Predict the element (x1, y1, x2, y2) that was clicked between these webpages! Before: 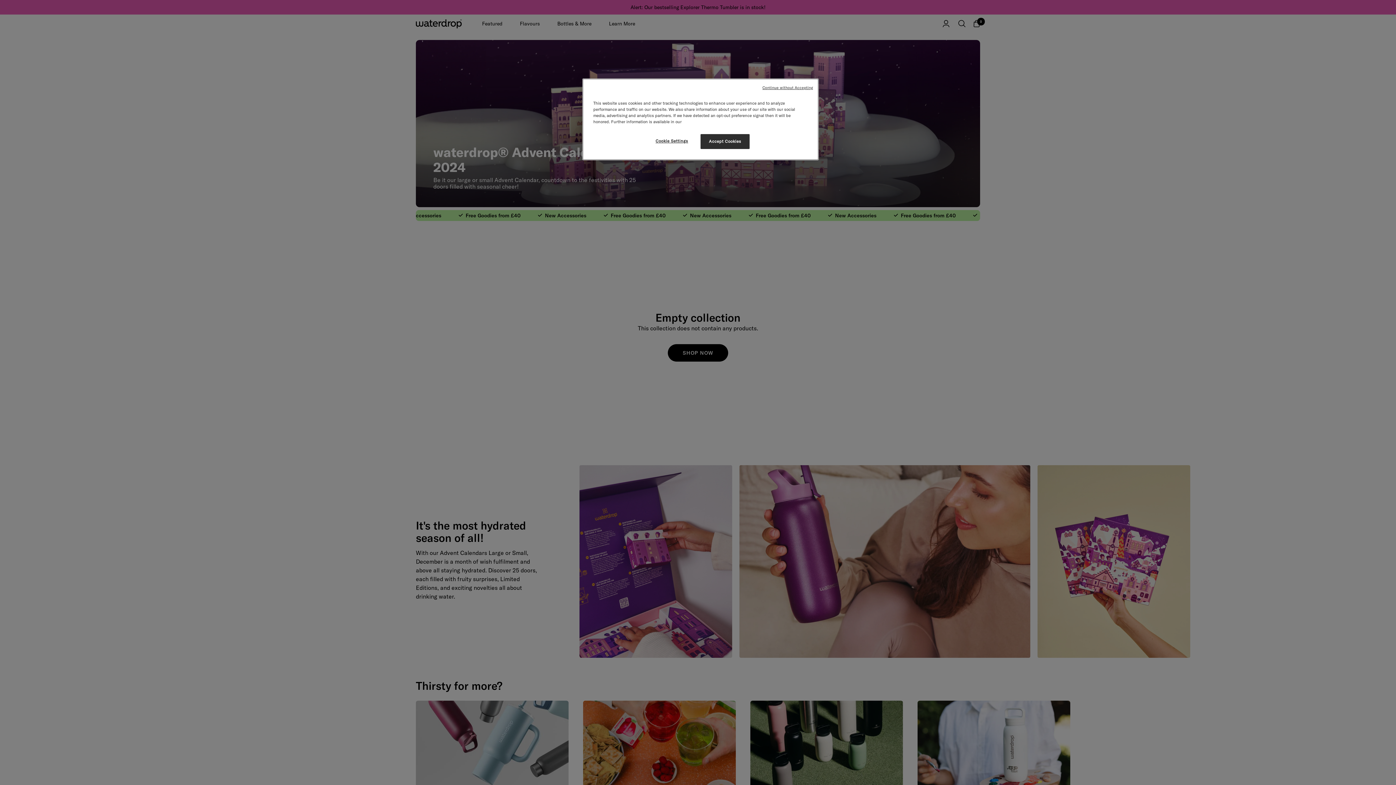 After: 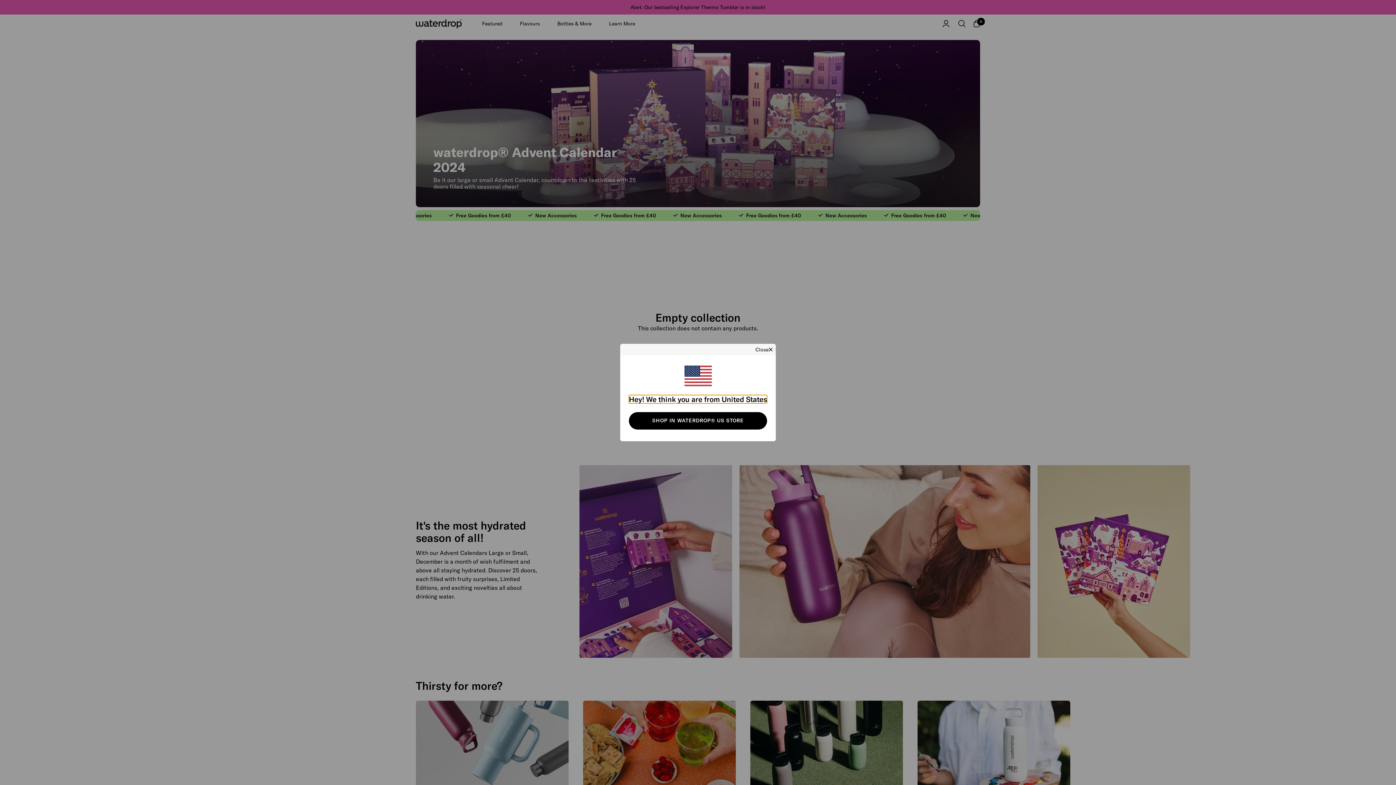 Action: label: Accept Cookies bbox: (700, 134, 749, 149)